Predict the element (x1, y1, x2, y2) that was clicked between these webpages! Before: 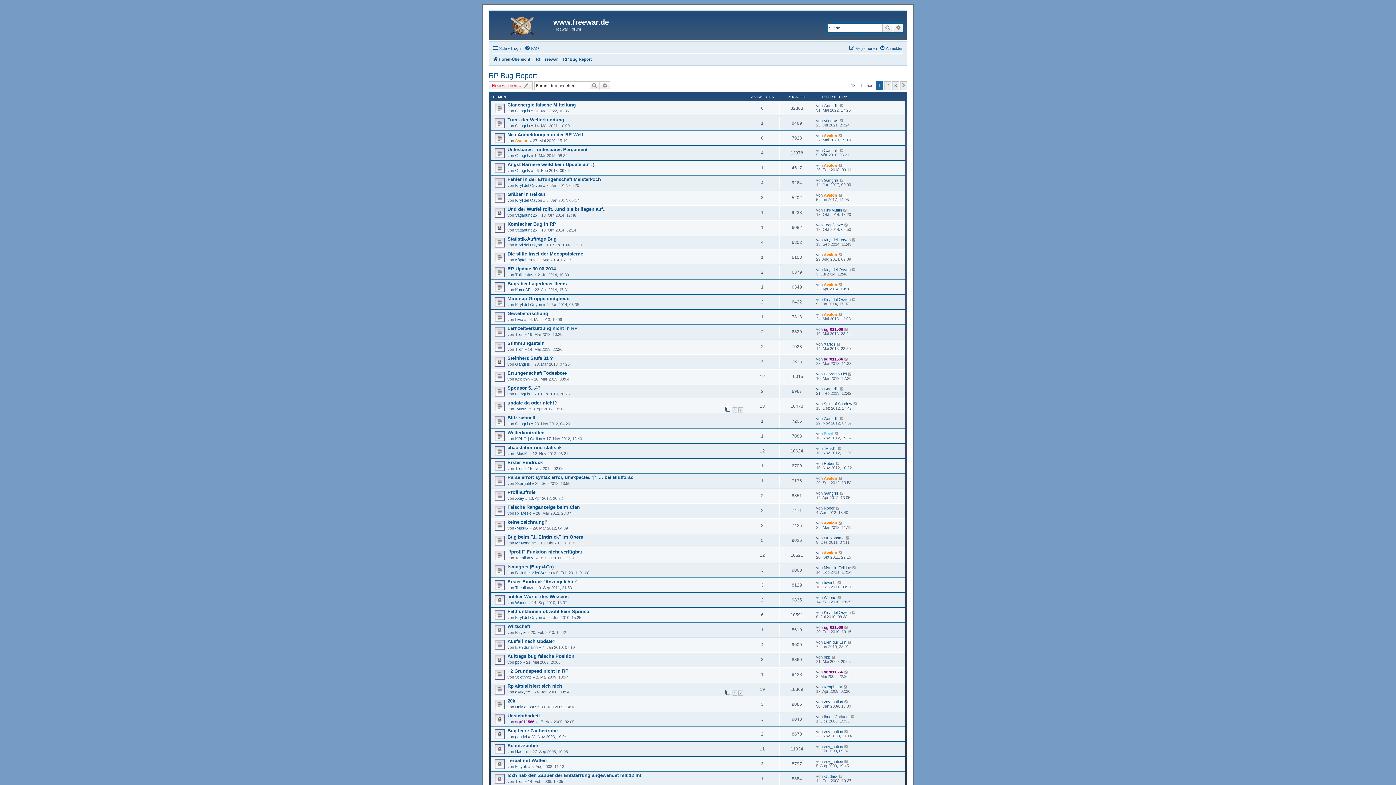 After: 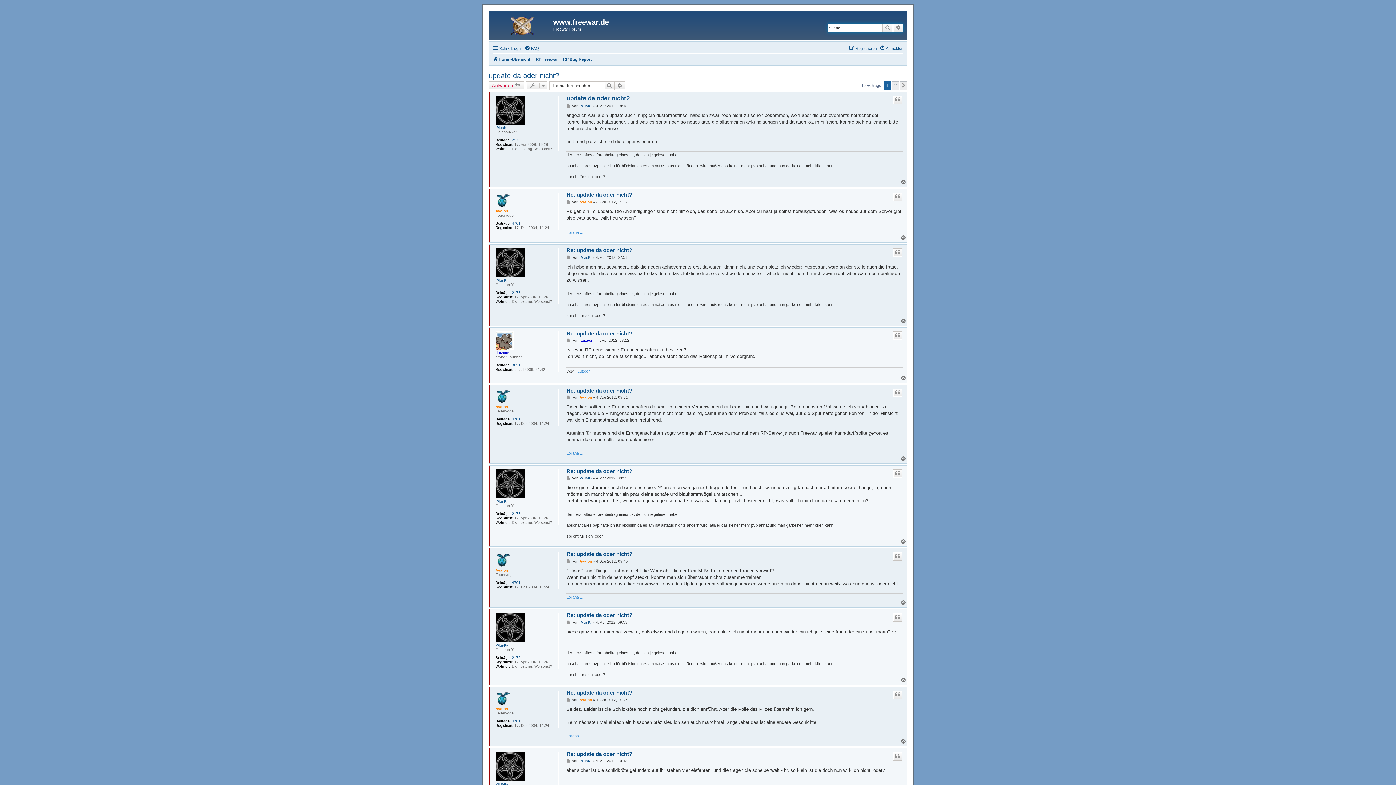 Action: label: update da oder nicht? bbox: (507, 400, 557, 405)